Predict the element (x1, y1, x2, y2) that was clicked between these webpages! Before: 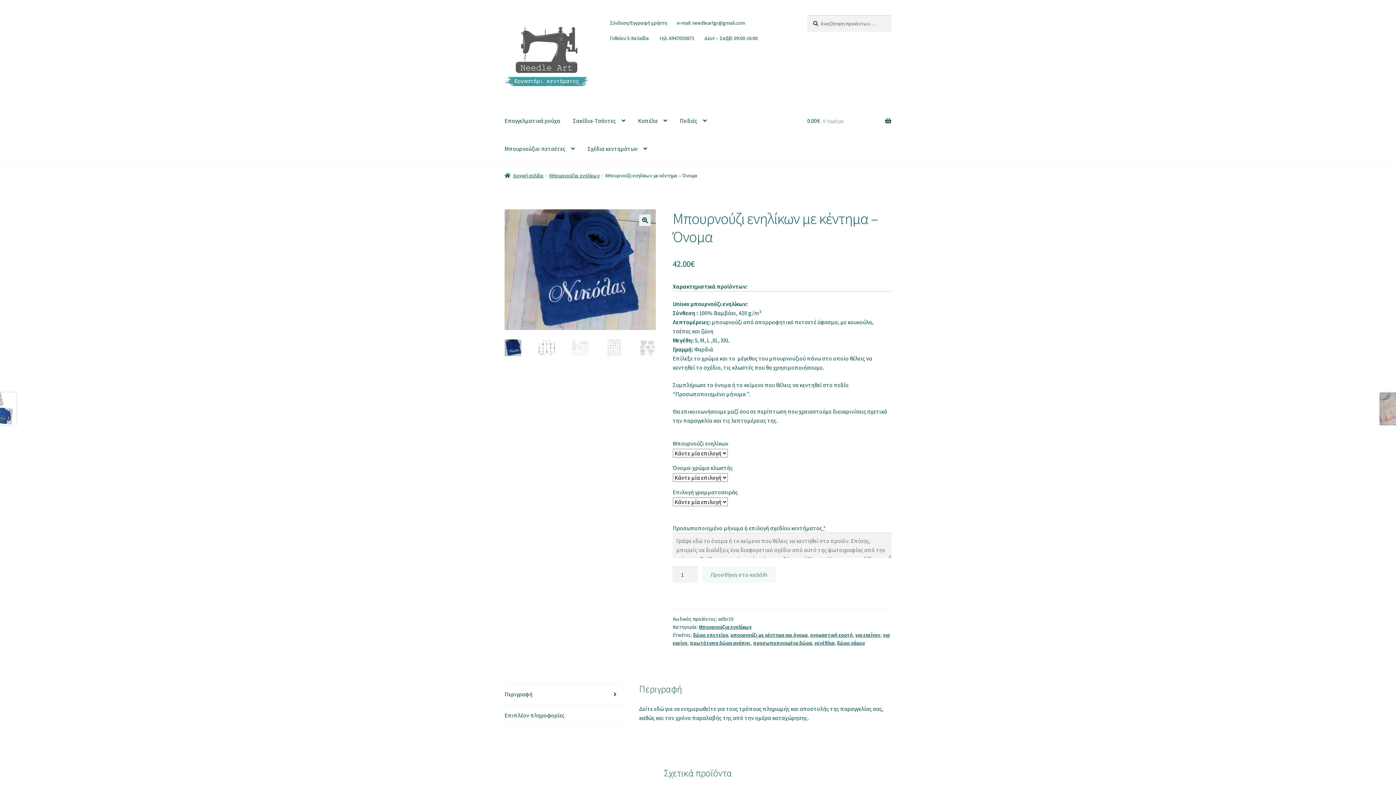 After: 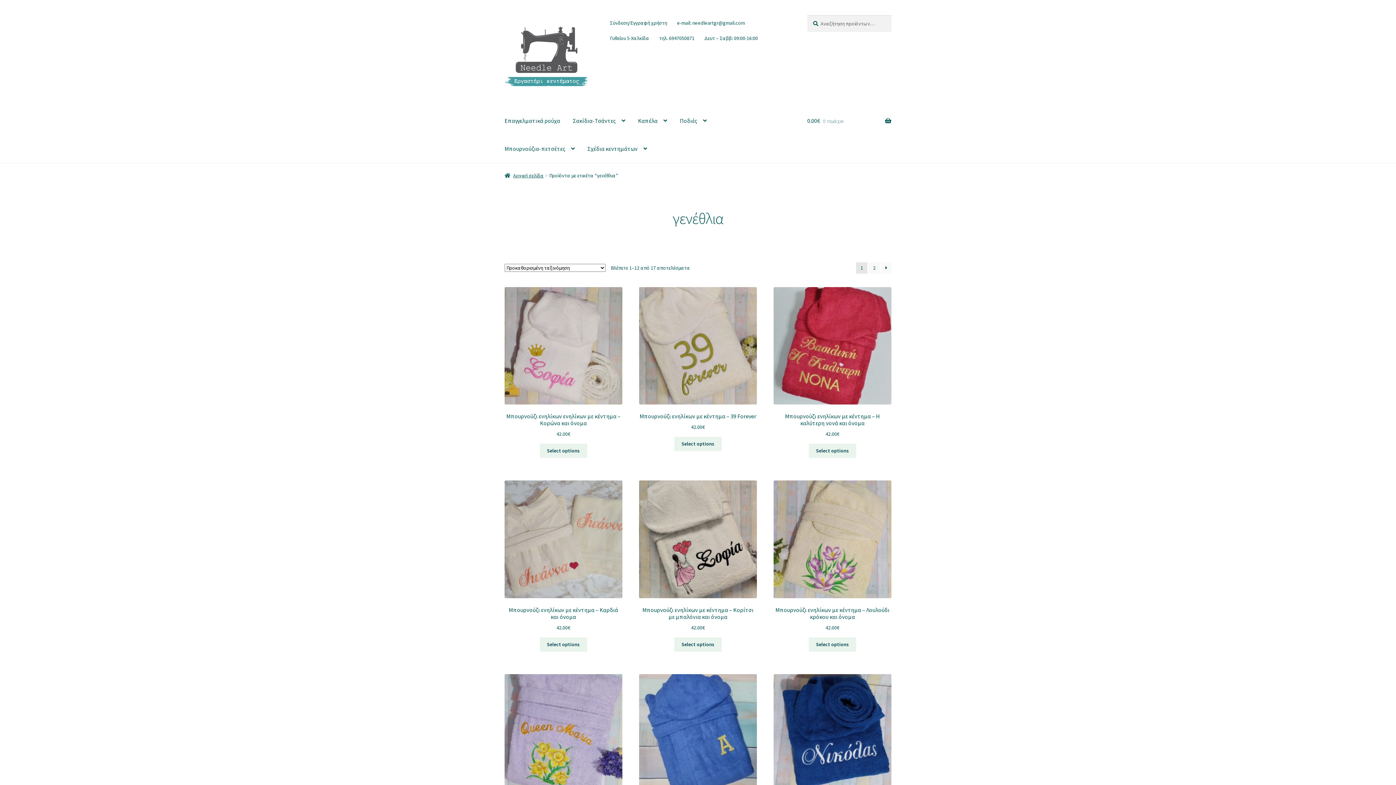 Action: label: γενέθλια bbox: (814, 640, 834, 646)